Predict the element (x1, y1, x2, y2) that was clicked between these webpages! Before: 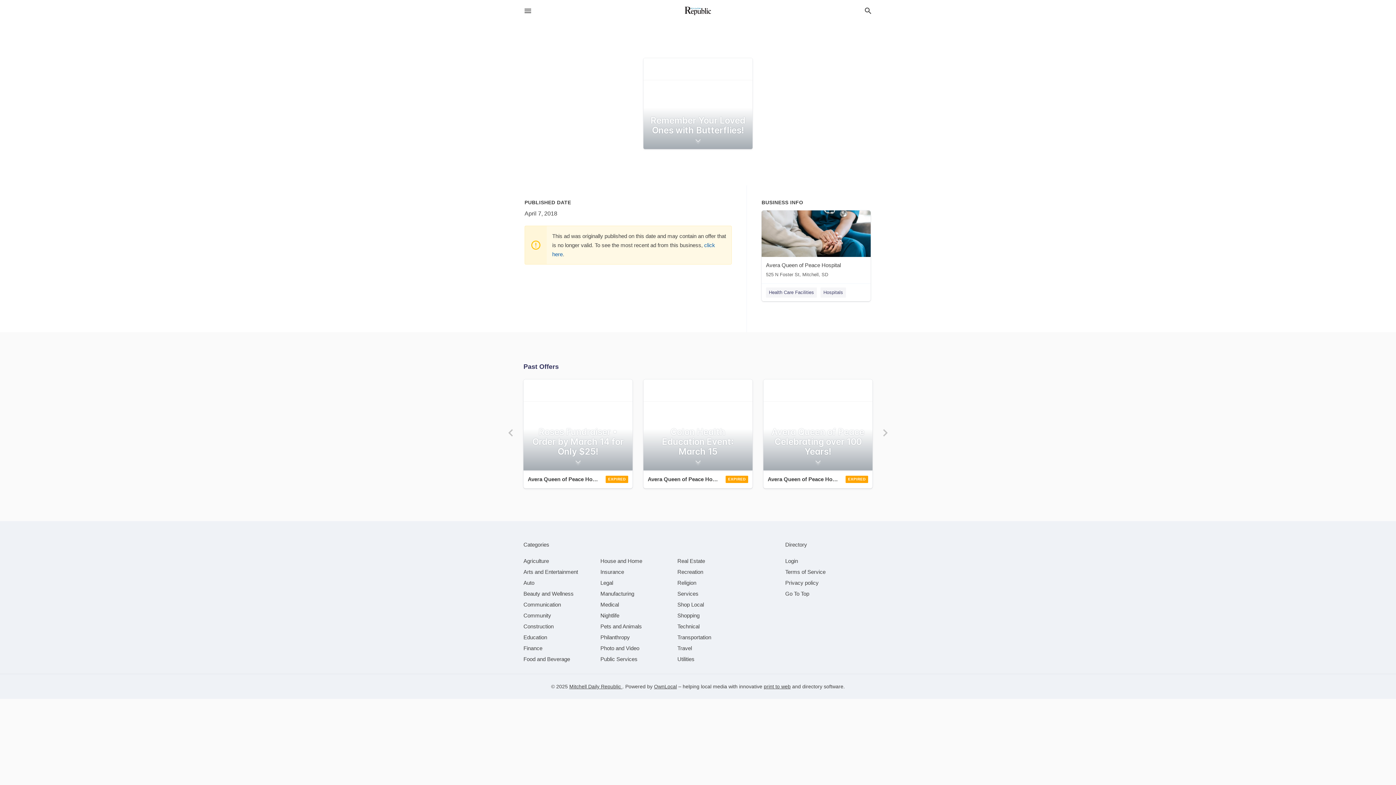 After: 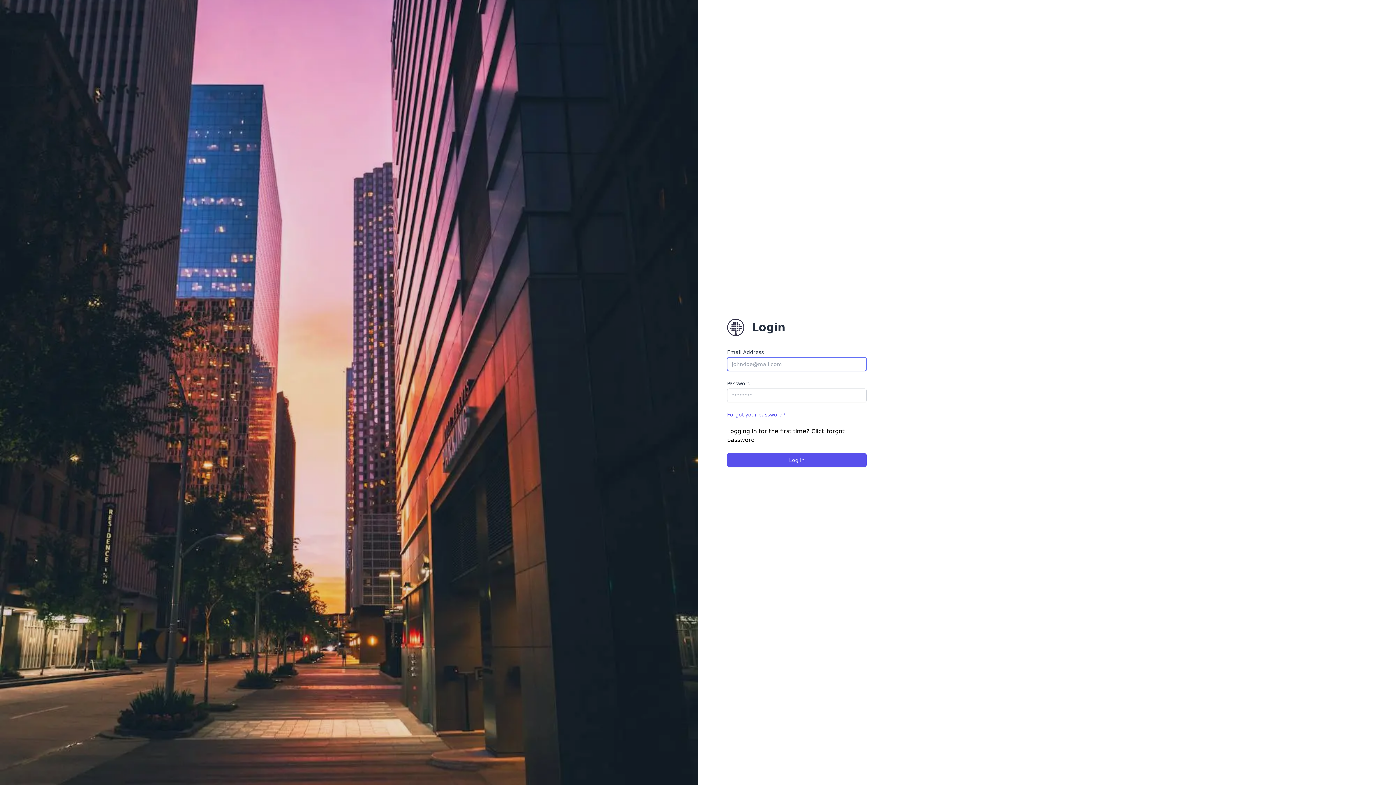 Action: label: Login bbox: (785, 558, 798, 564)